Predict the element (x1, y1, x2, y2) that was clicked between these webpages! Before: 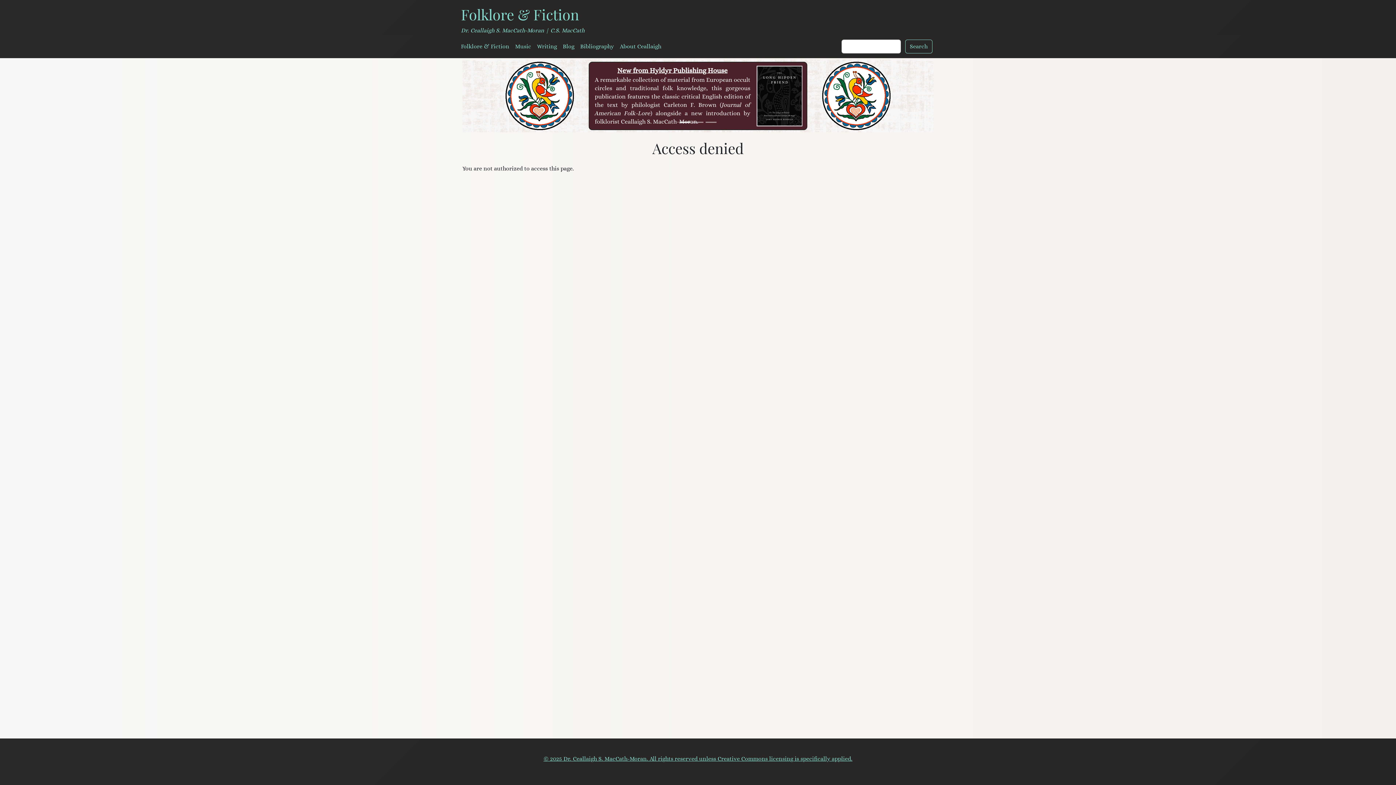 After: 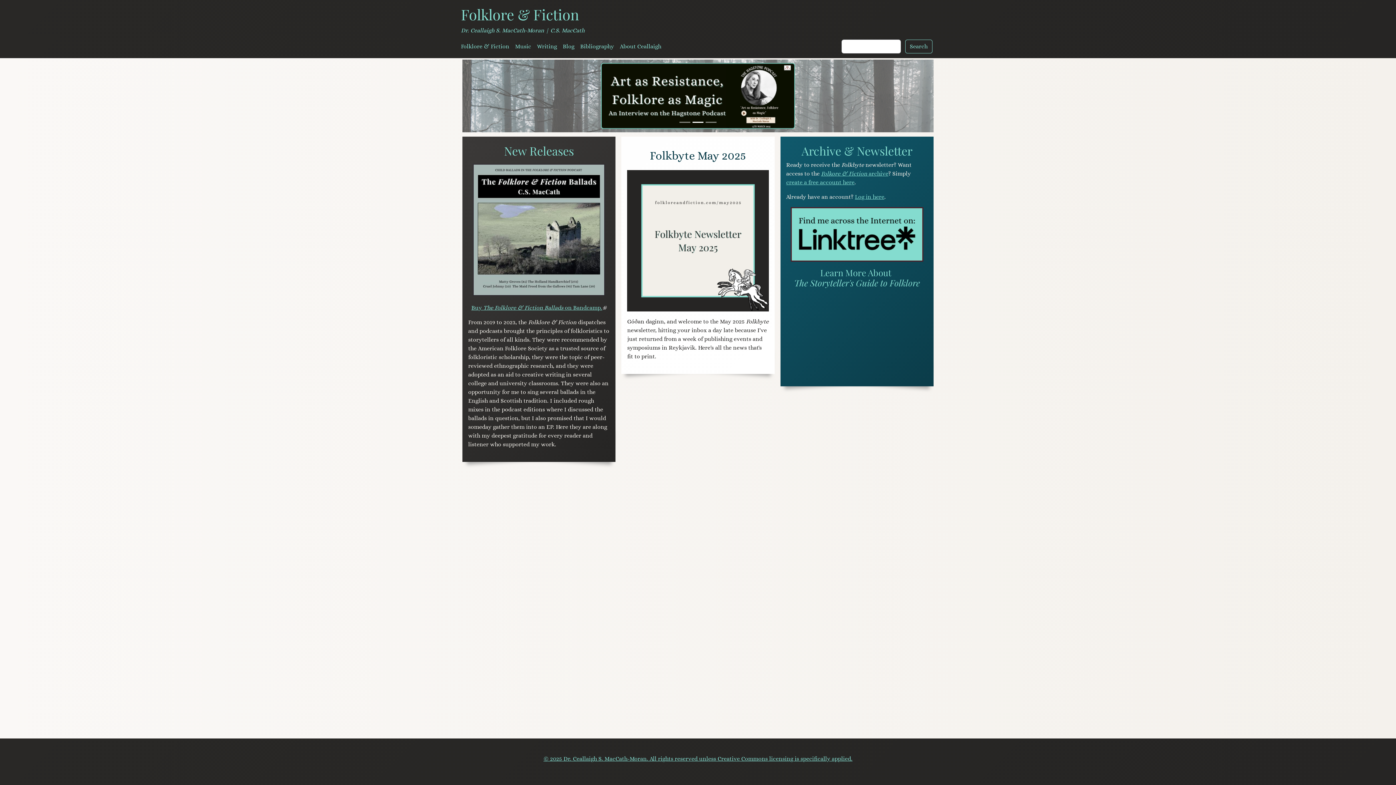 Action: bbox: (461, 5, 938, 34) label: Folklore & Fiction

Dr. Ceallaigh S. MacCath-Moran | C.S. MacCath